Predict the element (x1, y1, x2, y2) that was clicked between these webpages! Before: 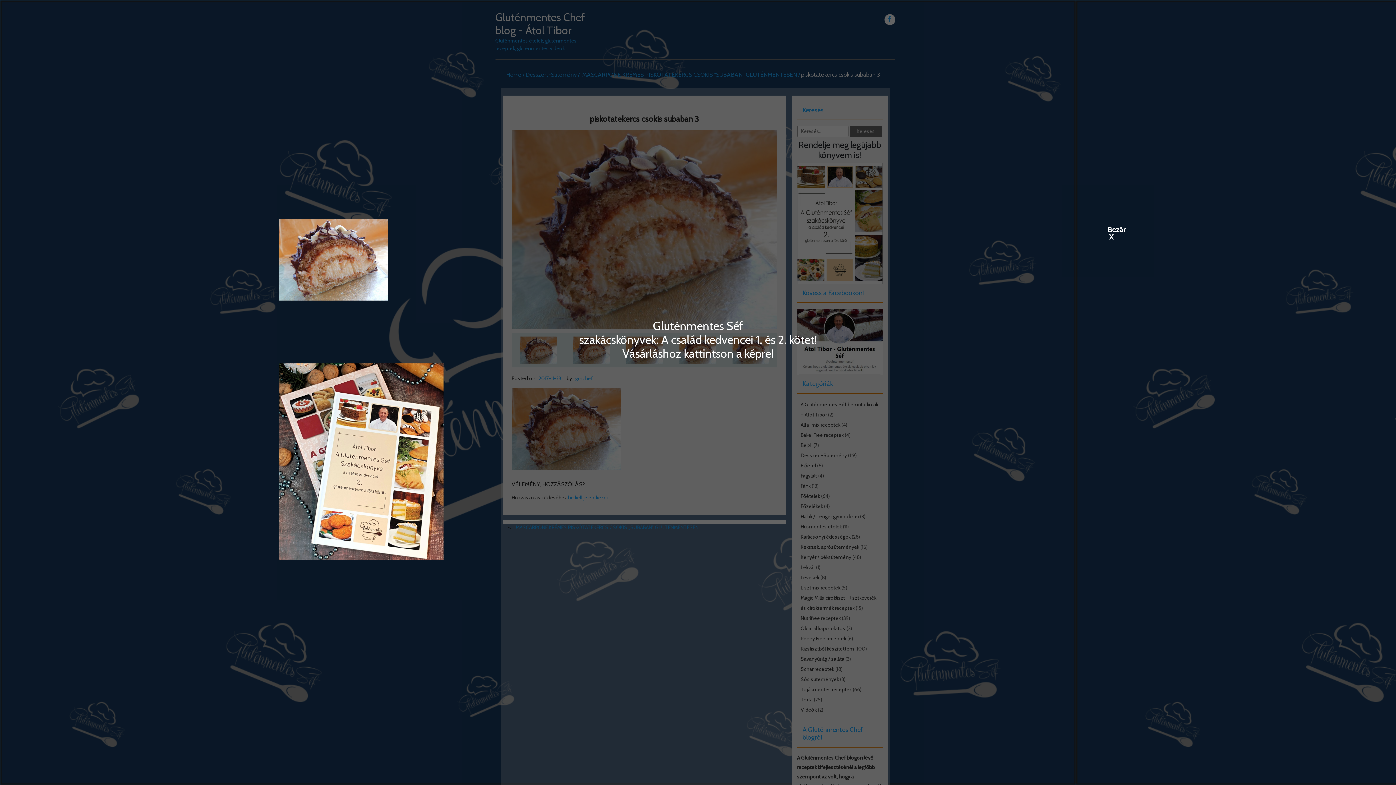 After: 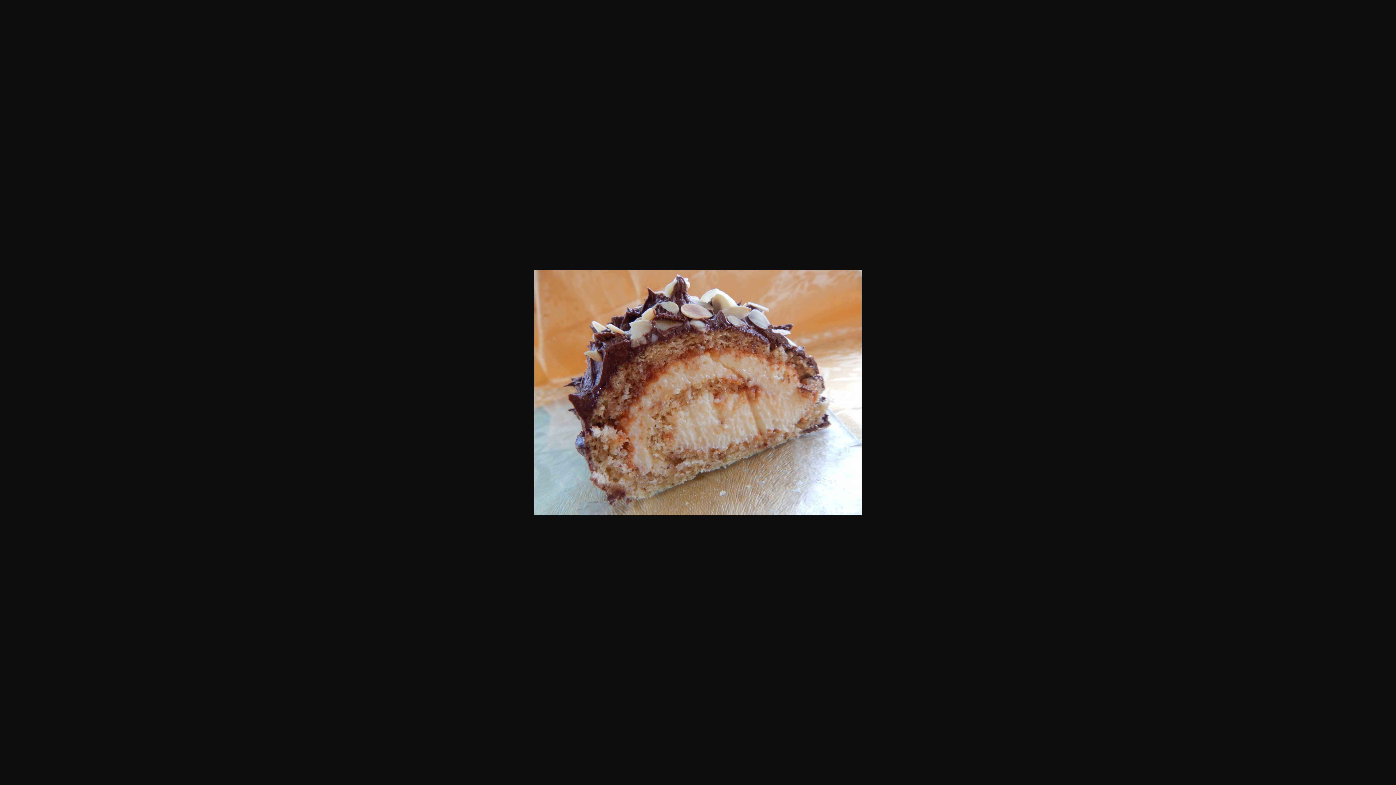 Action: bbox: (279, 255, 388, 262)